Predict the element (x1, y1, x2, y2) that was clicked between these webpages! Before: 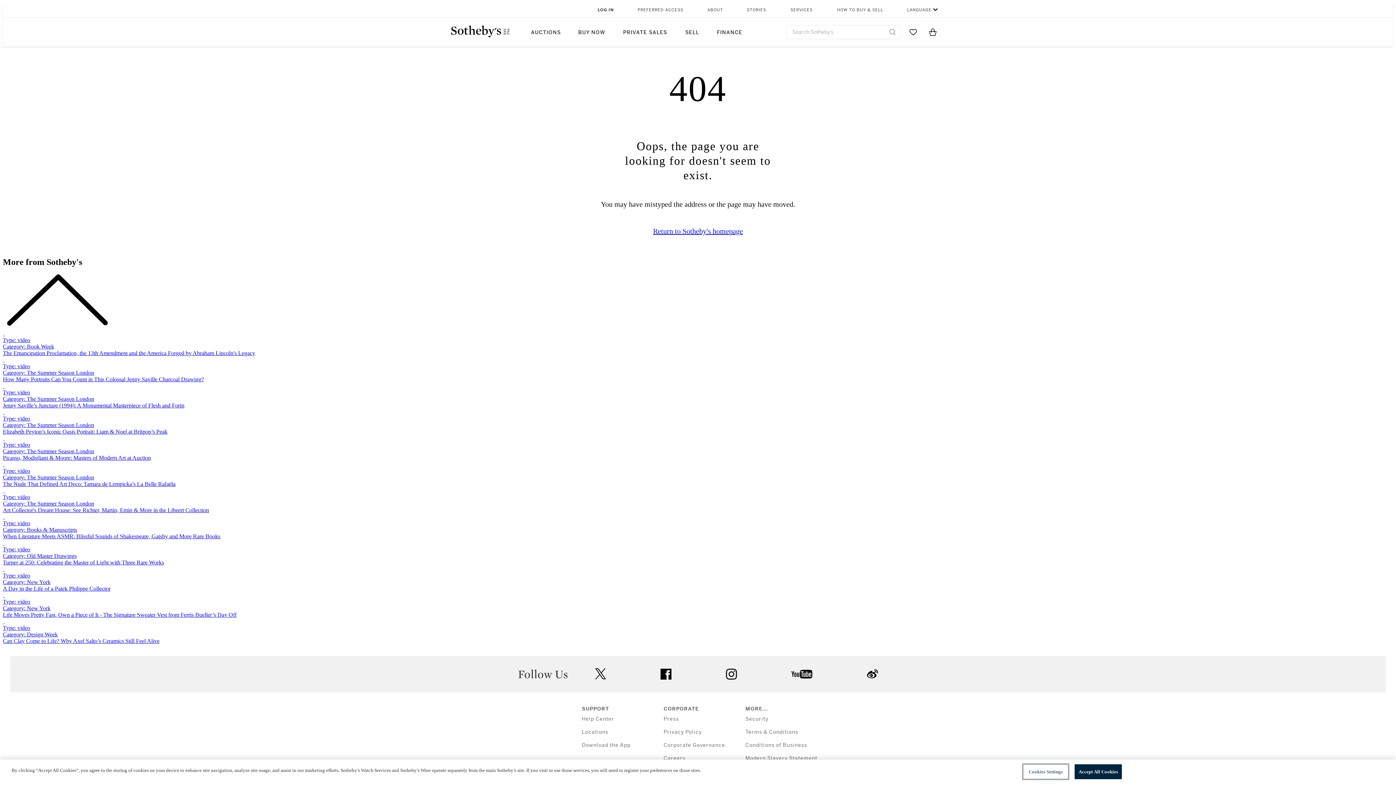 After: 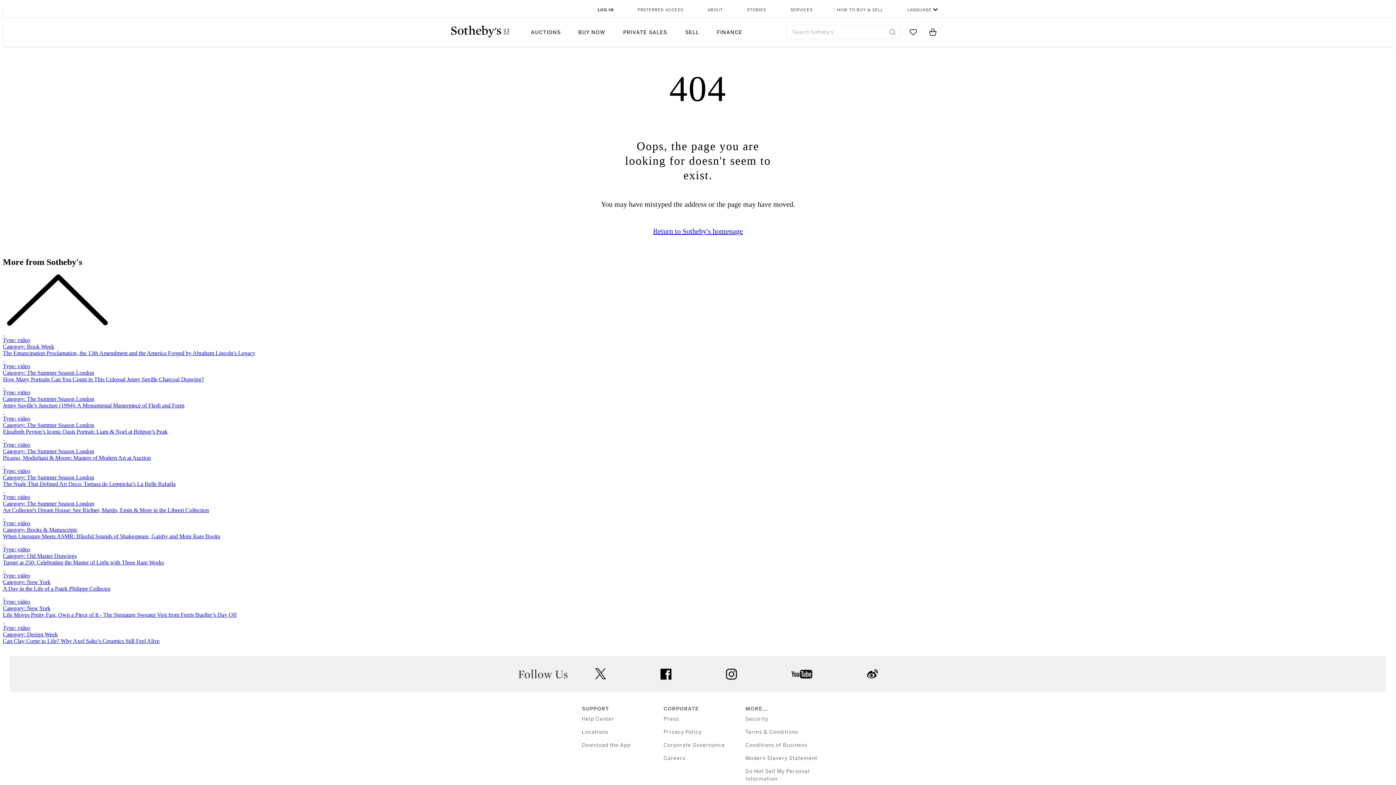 Action: bbox: (745, 755, 817, 761) label: Modern Slavery Statement